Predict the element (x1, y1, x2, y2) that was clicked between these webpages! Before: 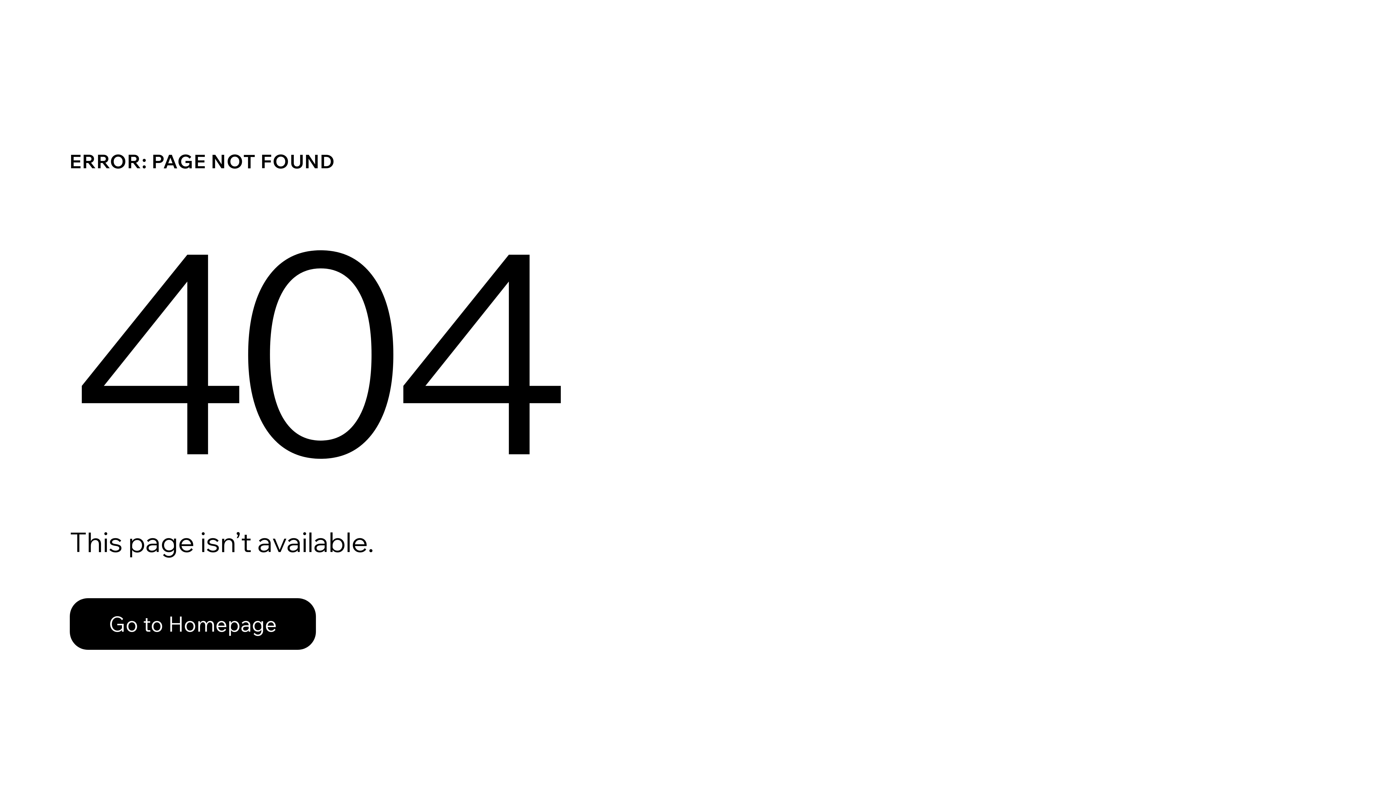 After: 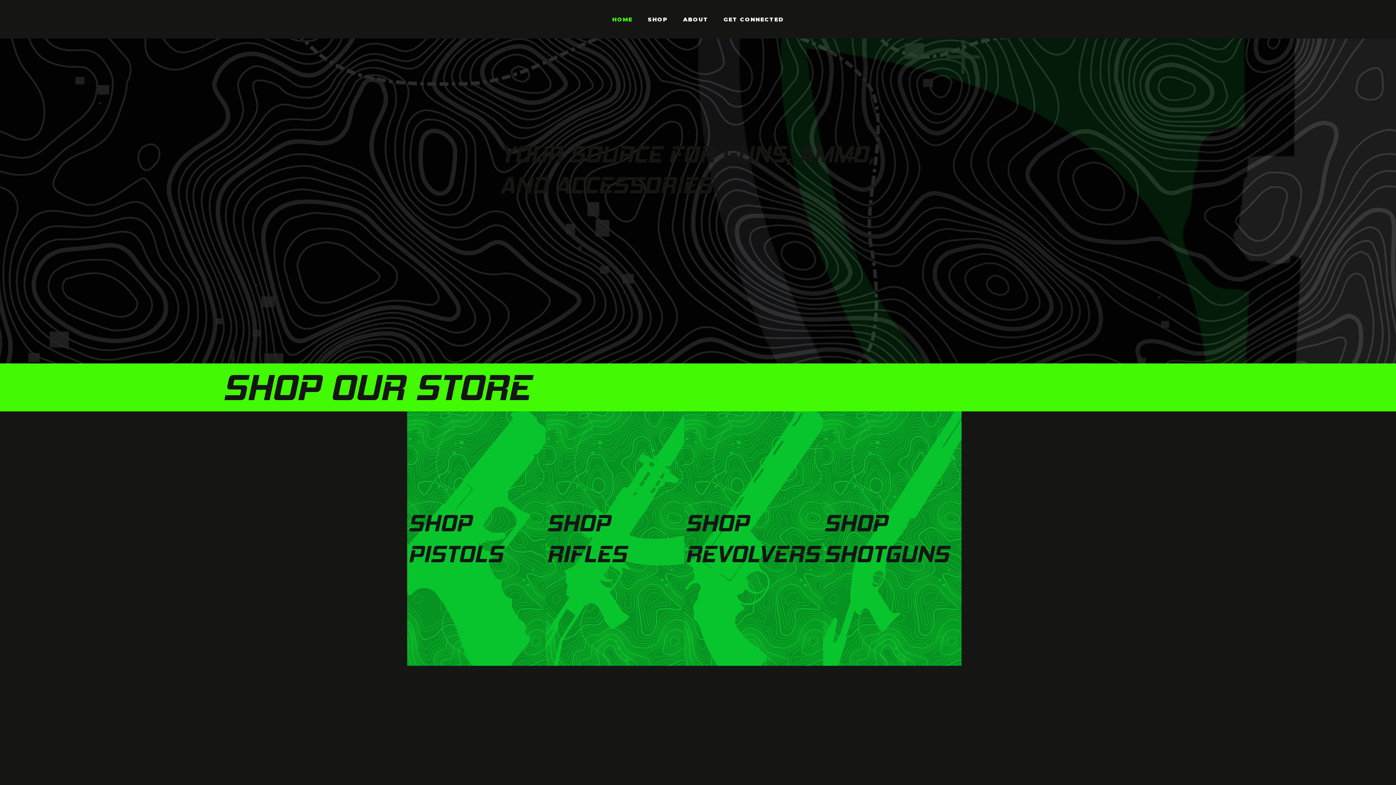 Action: label: Go to Homepage bbox: (69, 582, 768, 659)